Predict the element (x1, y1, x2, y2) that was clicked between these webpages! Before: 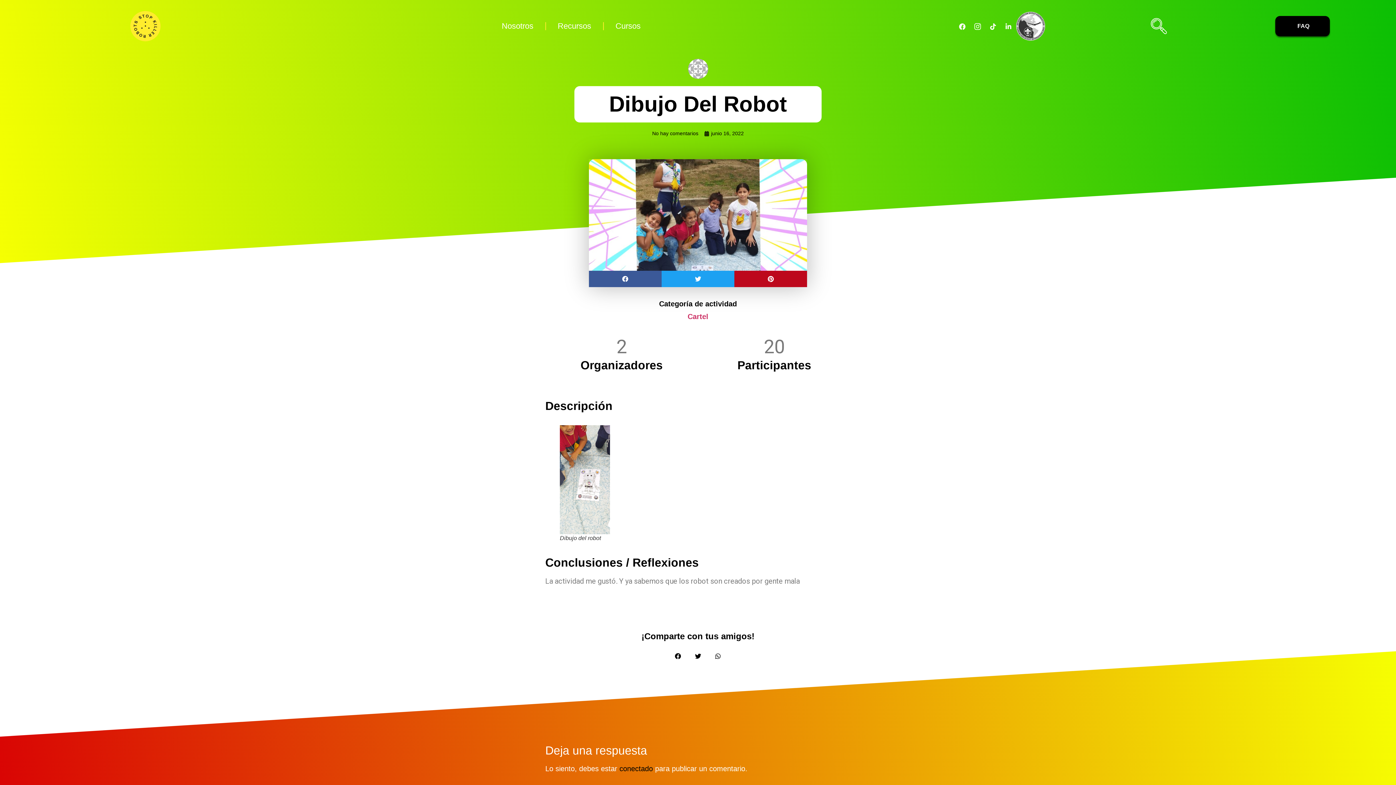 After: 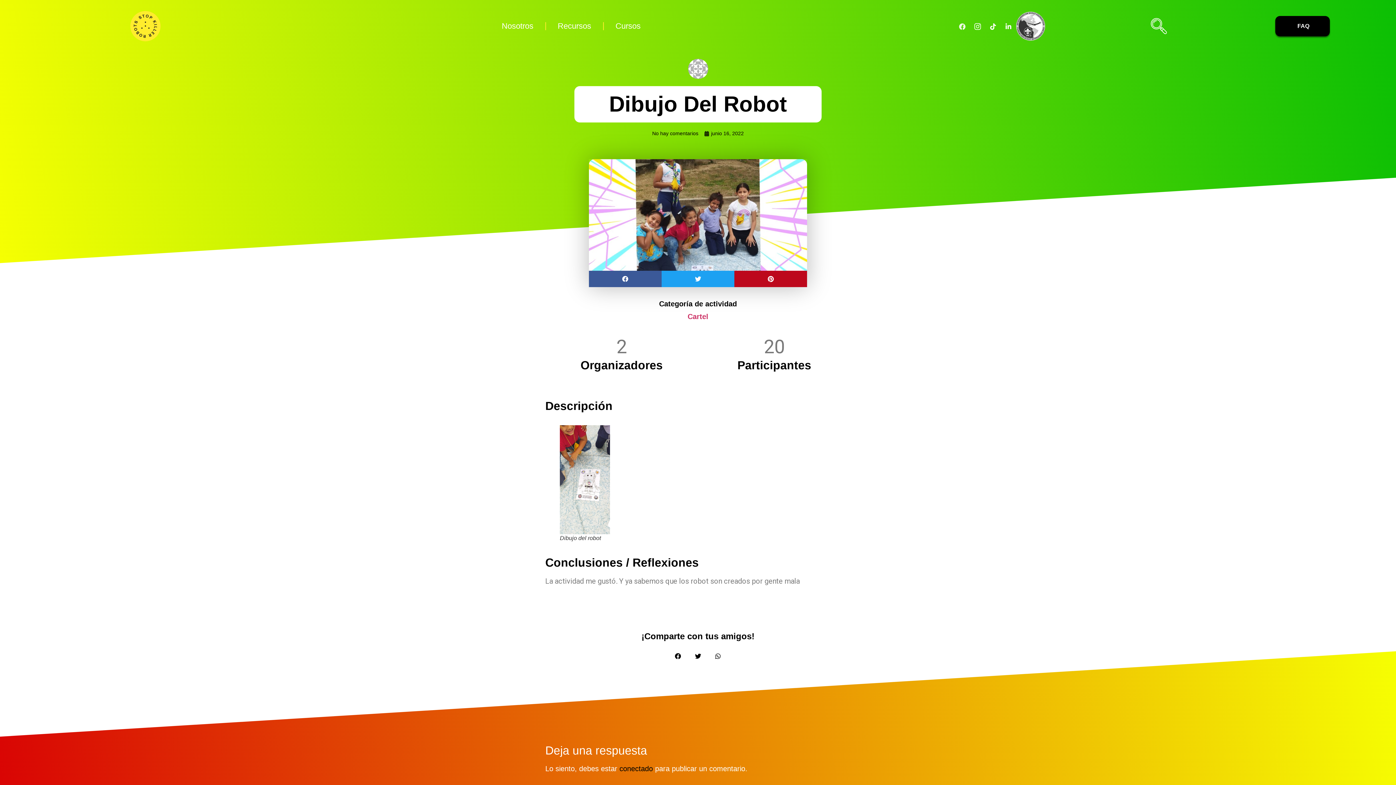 Action: label: Facebook bbox: (956, 20, 968, 32)